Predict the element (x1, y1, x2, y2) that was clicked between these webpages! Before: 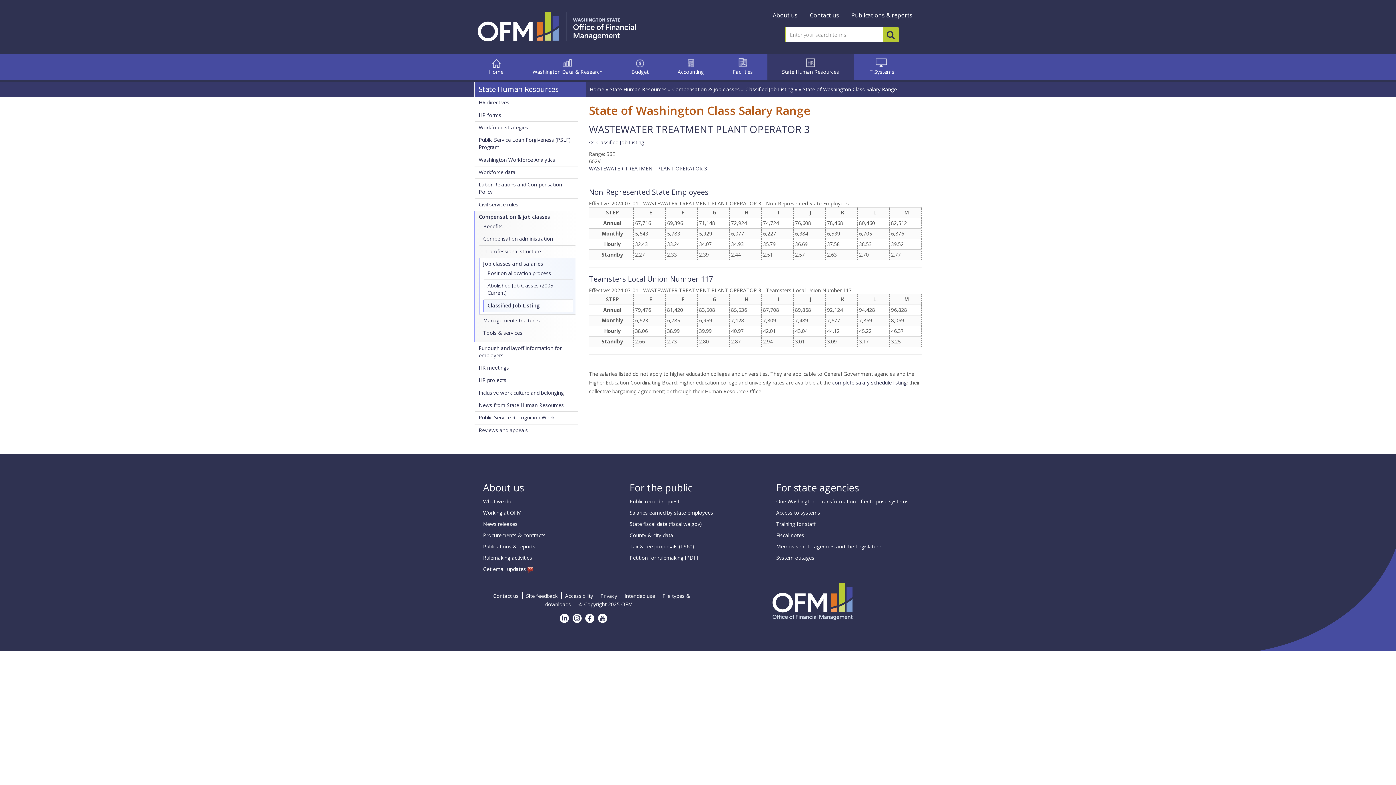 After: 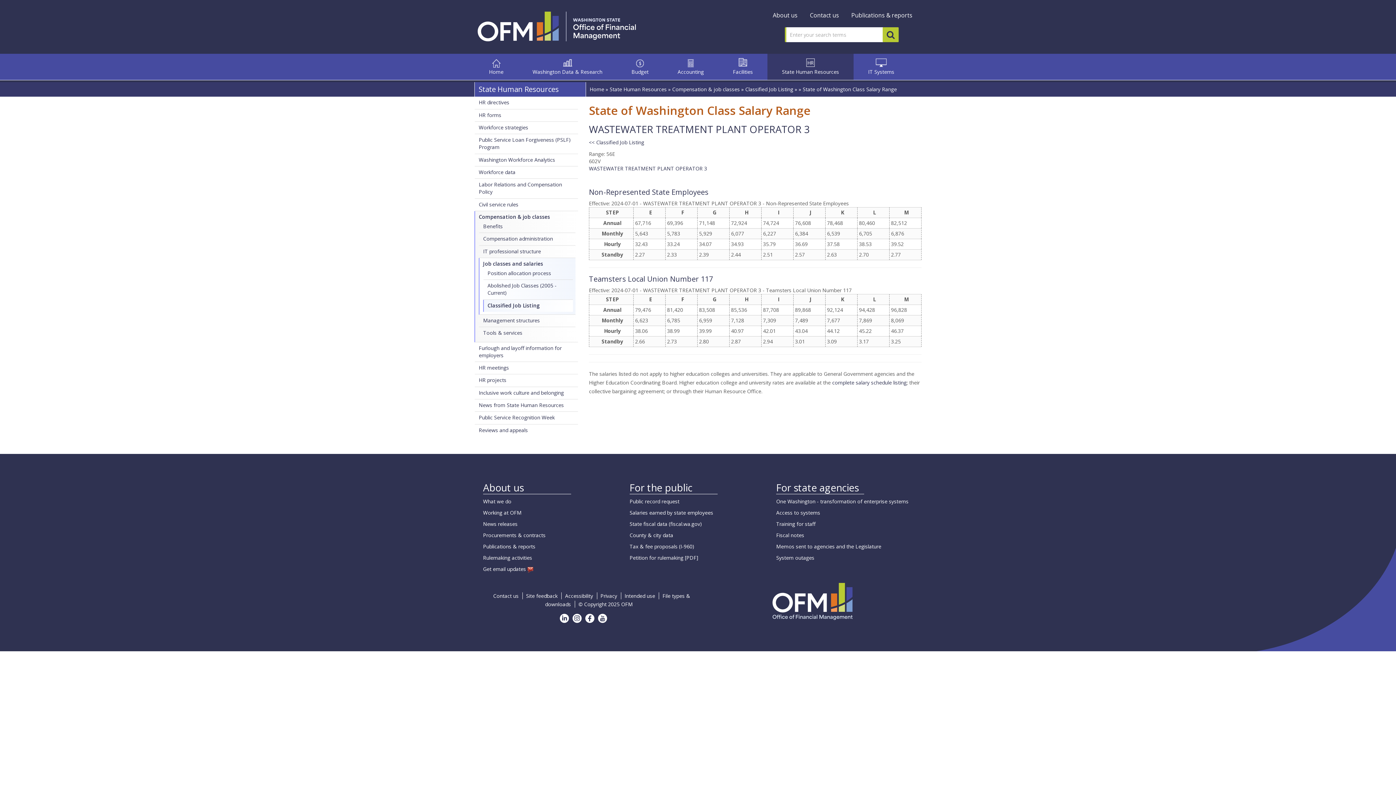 Action: bbox: (483, 565, 533, 572) label: Get email updates 